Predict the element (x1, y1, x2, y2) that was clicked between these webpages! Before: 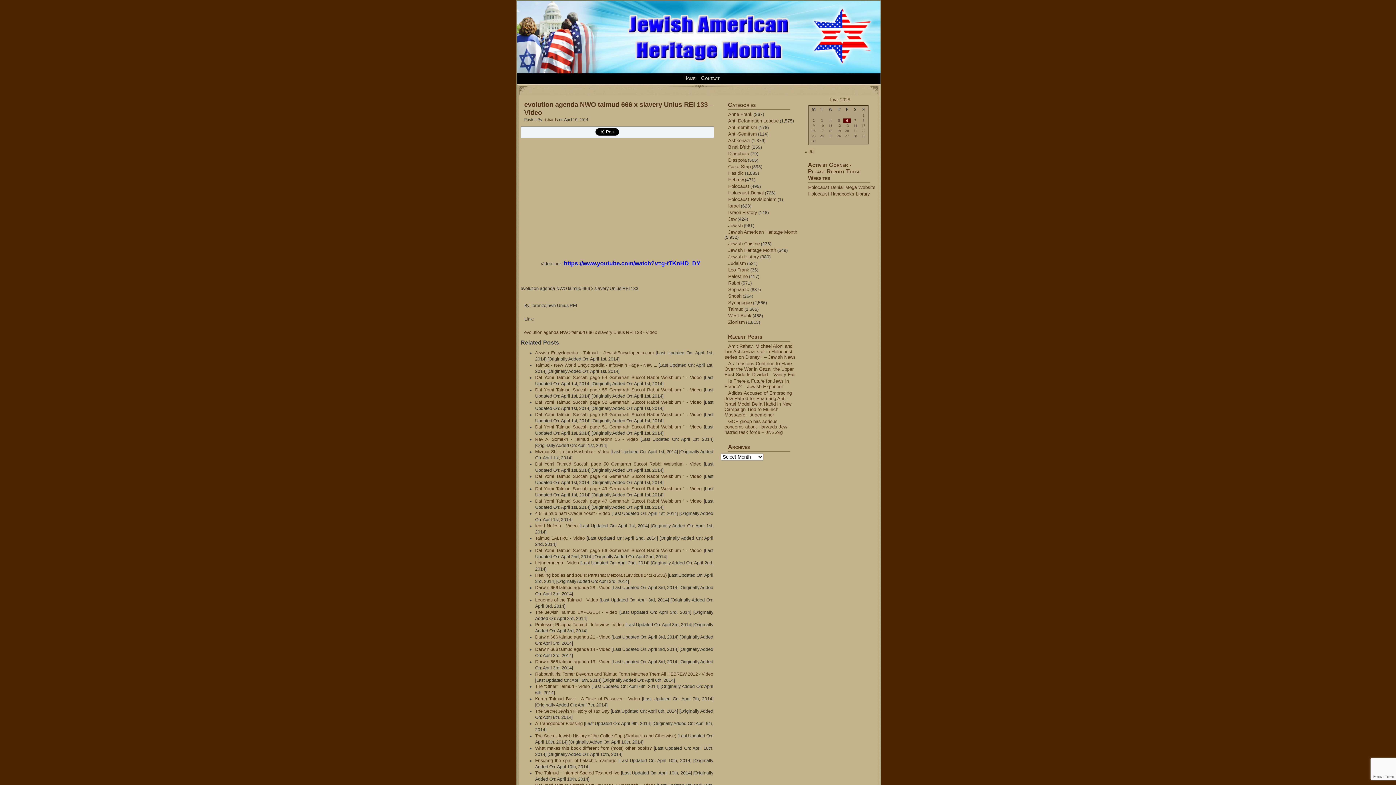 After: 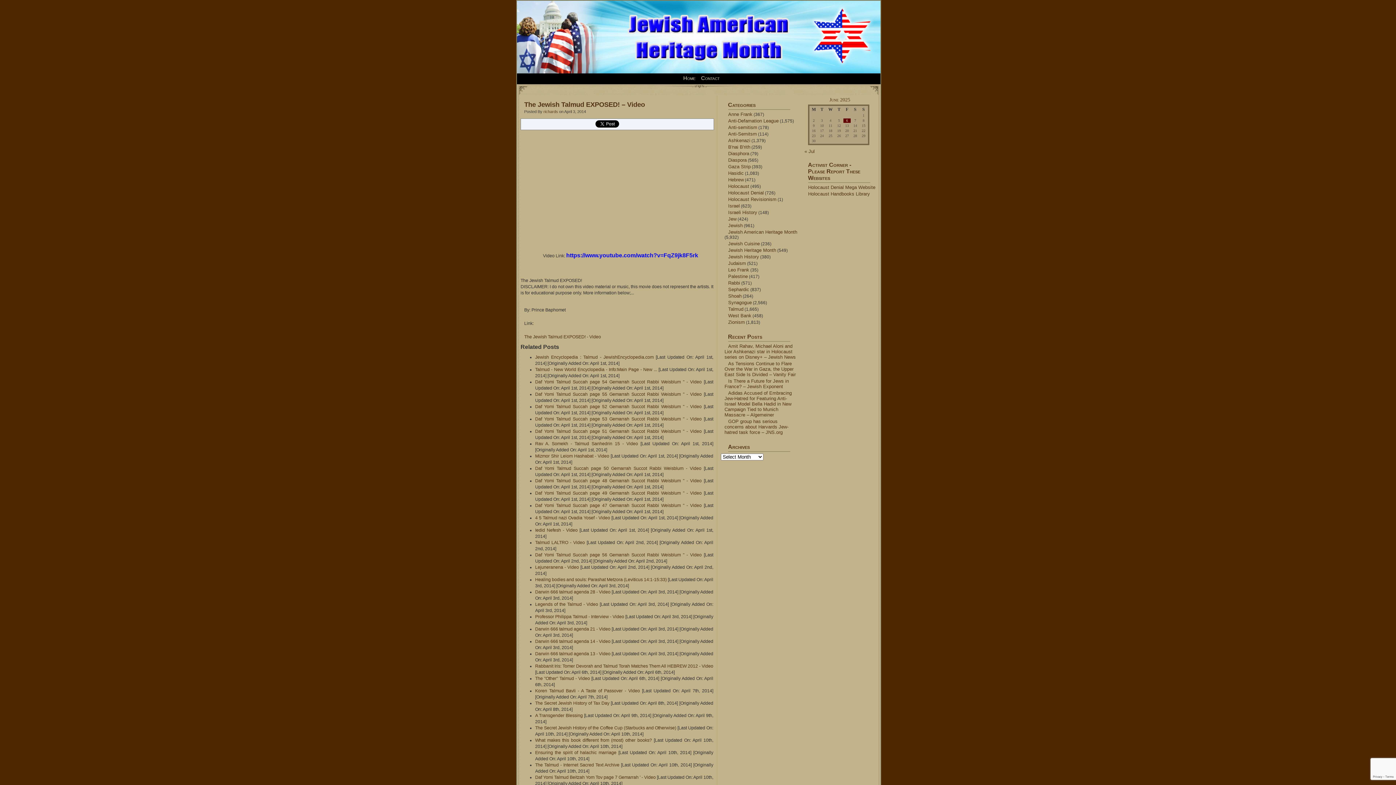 Action: bbox: (535, 610, 617, 615) label: The Jewish Talmud EXPOSED! - Video